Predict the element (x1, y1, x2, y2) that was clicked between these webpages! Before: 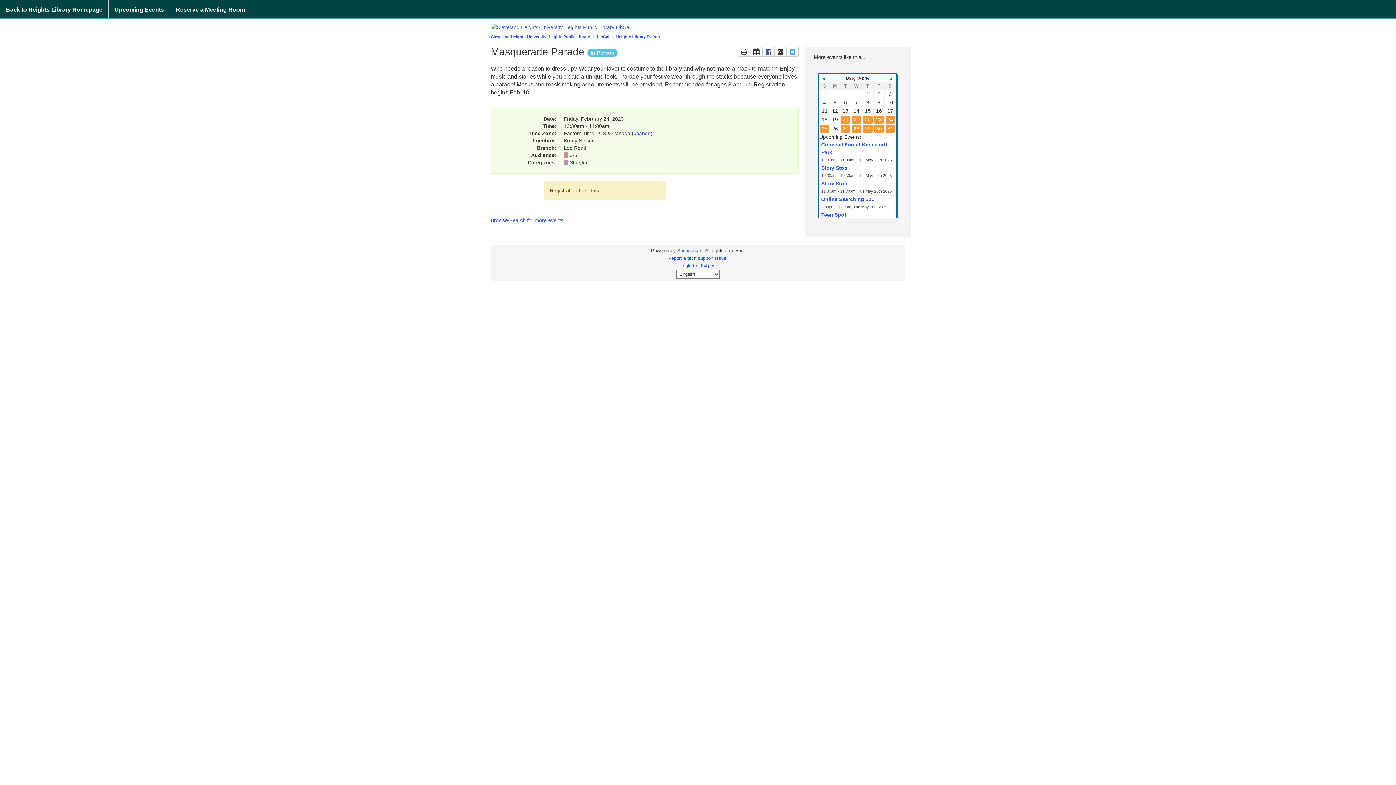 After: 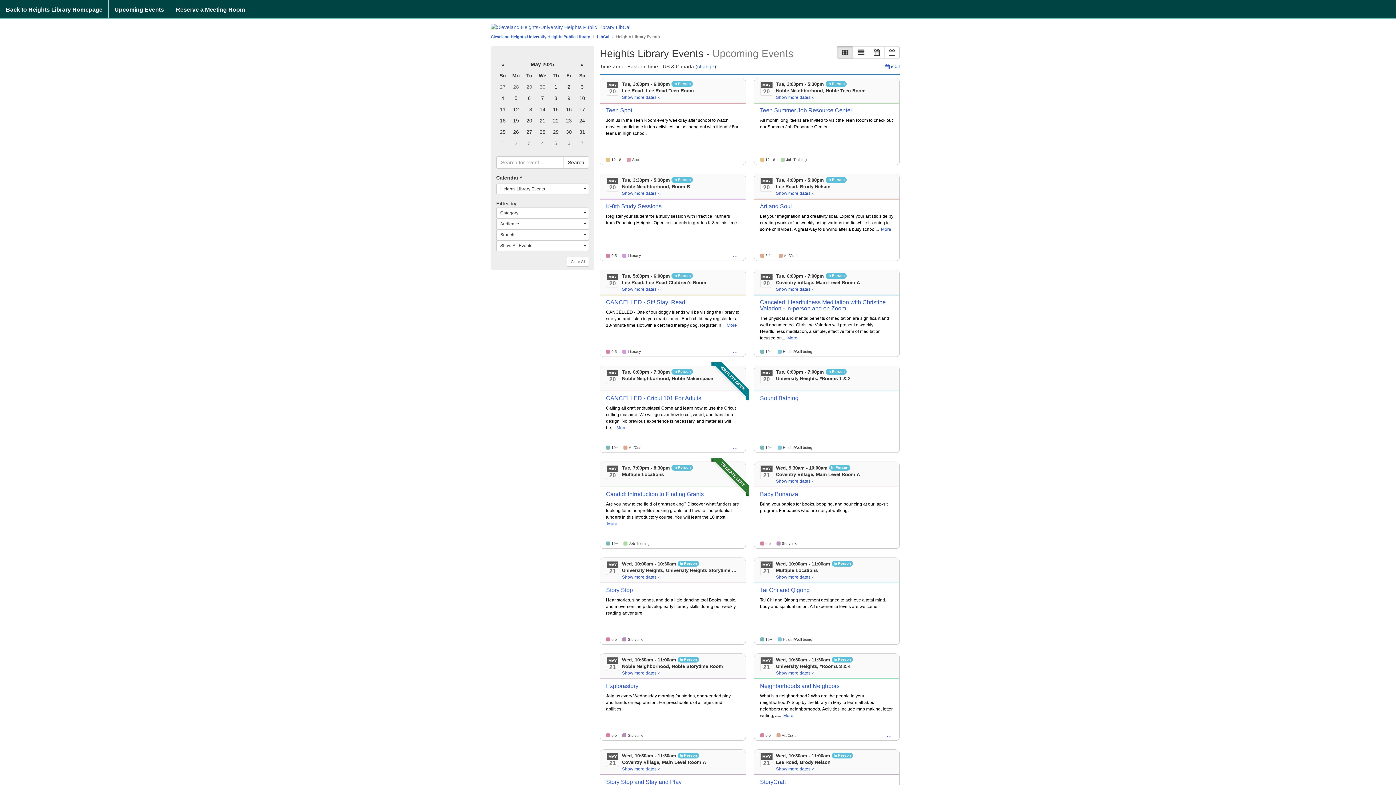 Action: label: Upcoming Events bbox: (114, 6, 164, 12)